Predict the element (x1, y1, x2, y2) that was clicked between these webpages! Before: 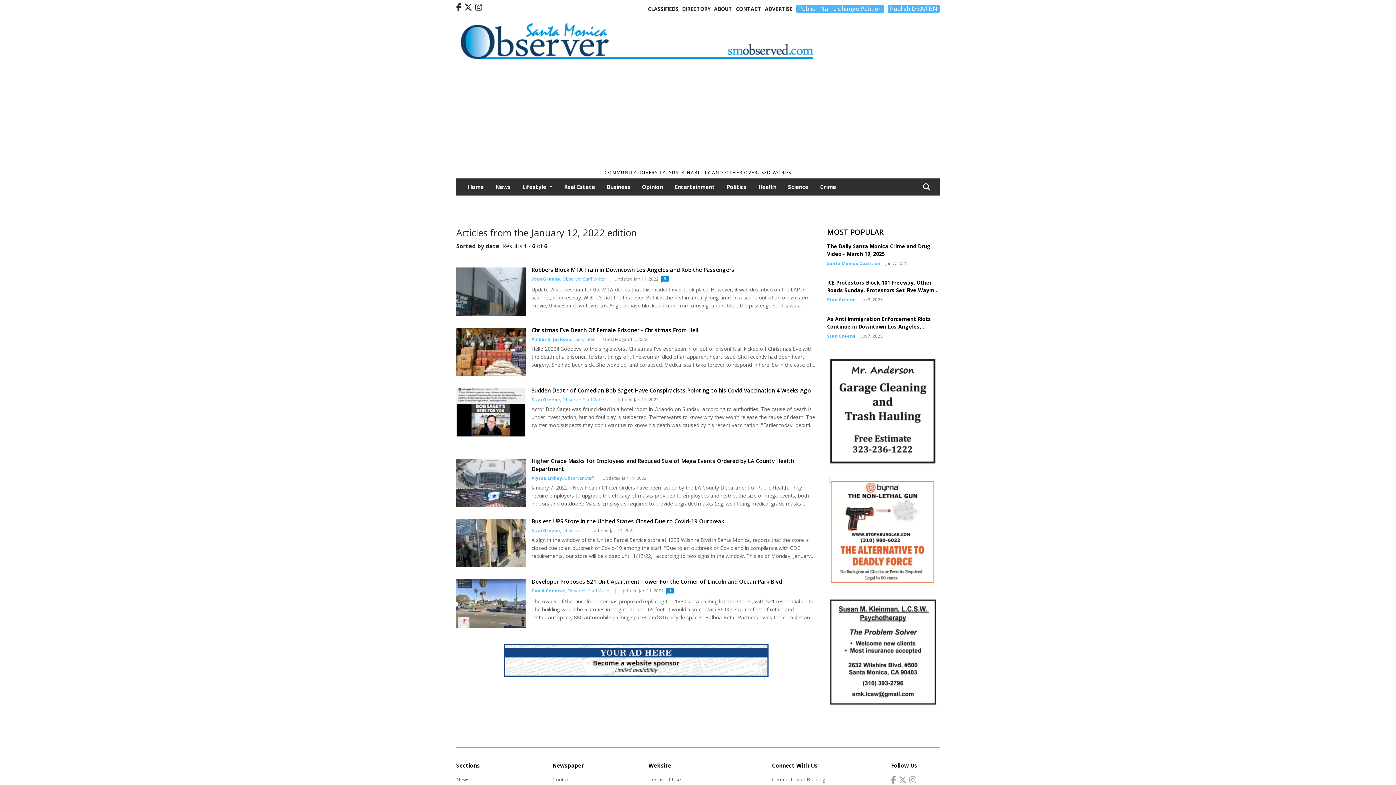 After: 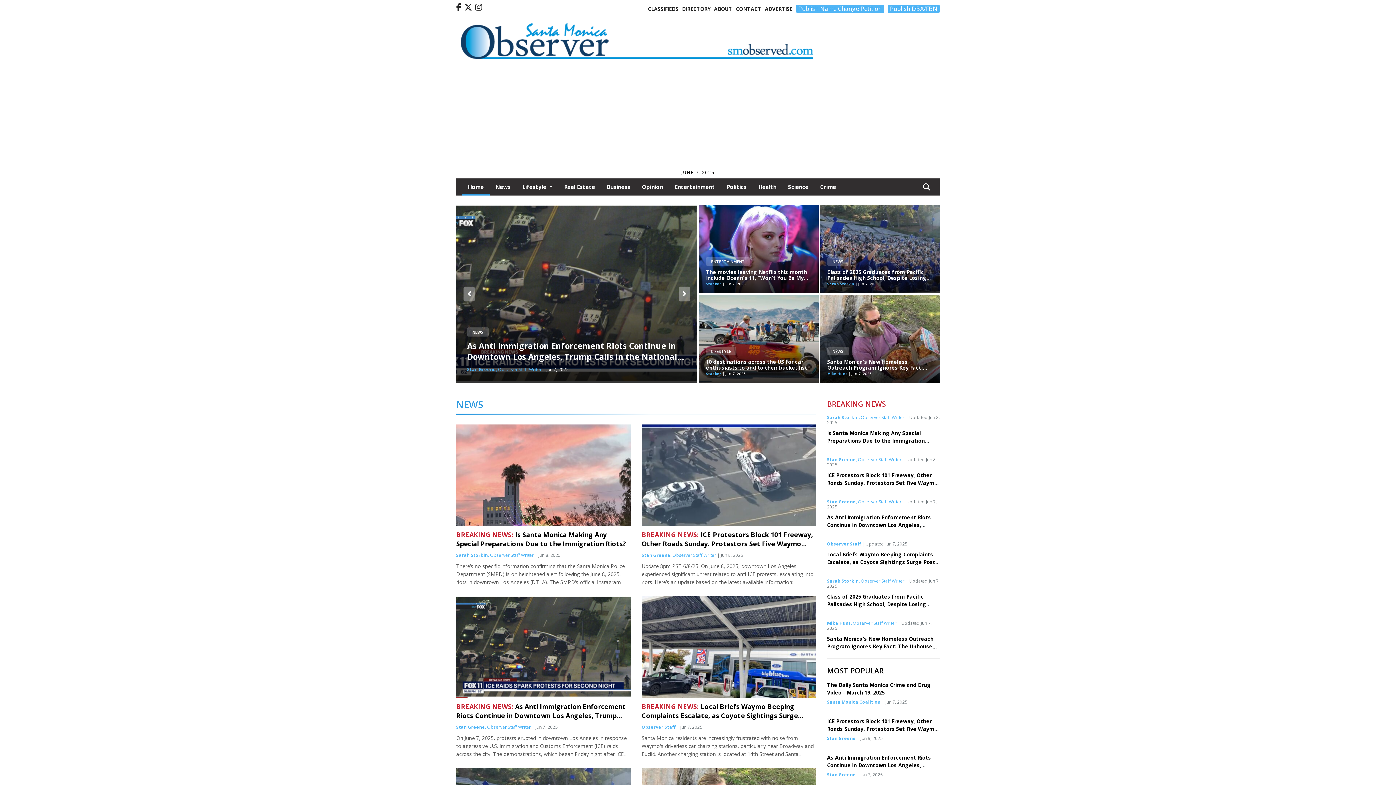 Action: label: Home bbox: (456, 53, 816, 61)